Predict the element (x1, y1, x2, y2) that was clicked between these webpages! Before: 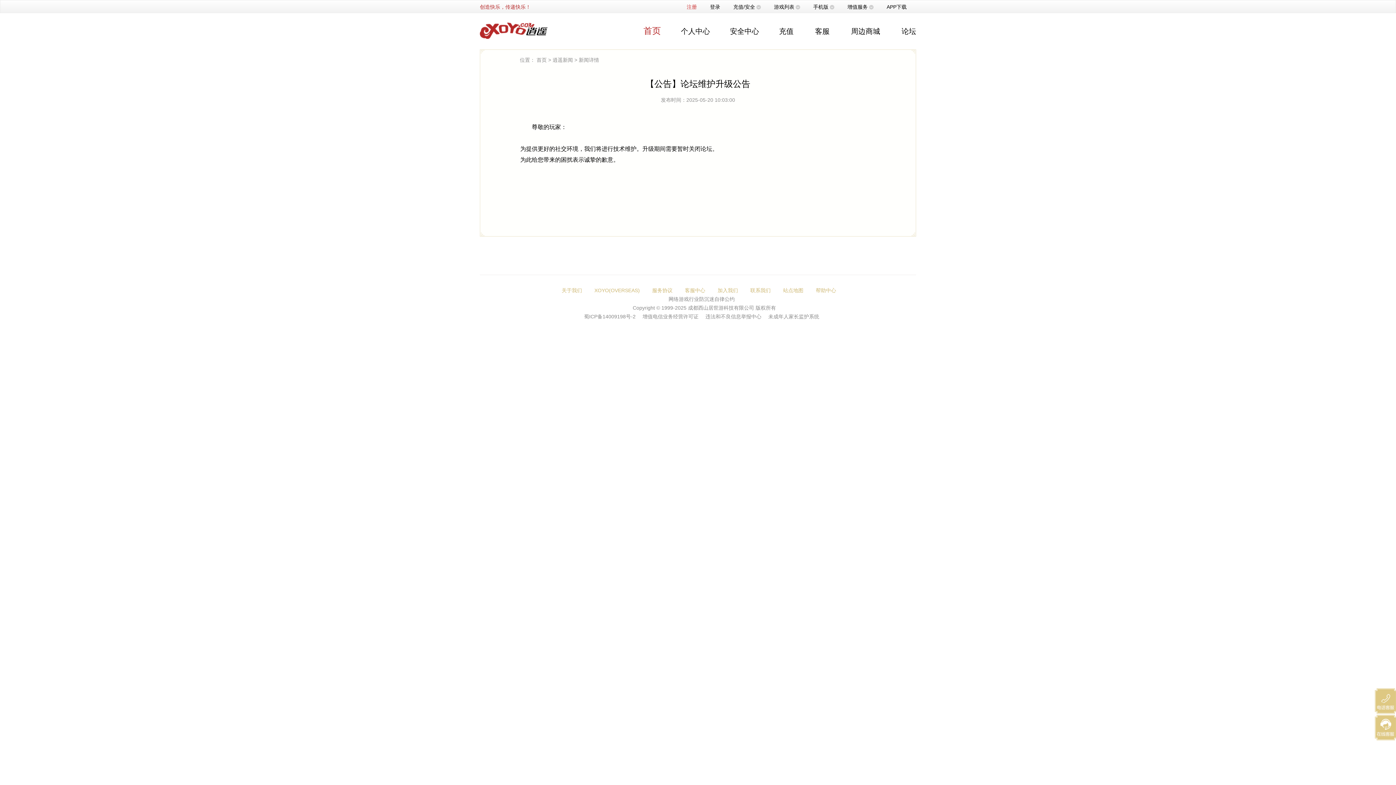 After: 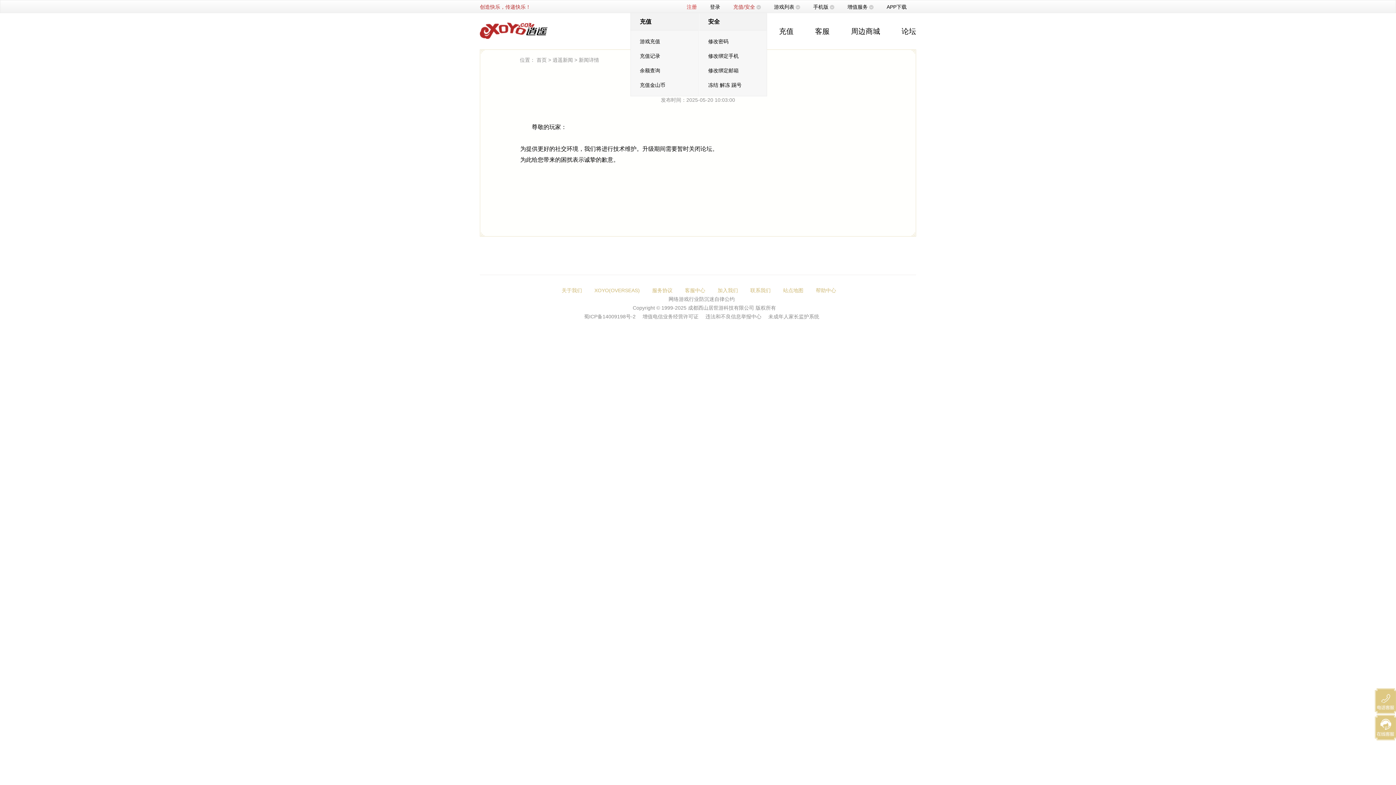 Action: bbox: (727, 0, 761, 13) label: 充值/安全